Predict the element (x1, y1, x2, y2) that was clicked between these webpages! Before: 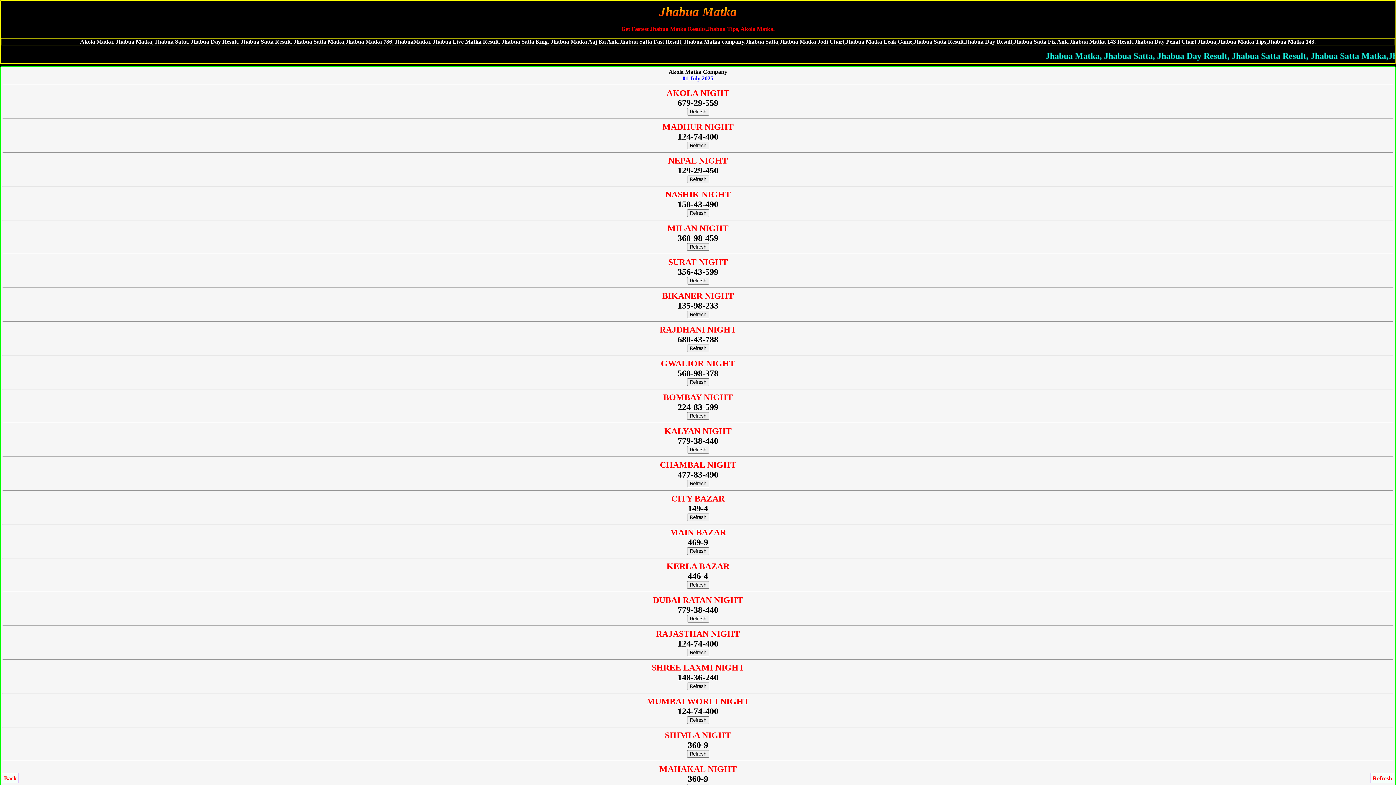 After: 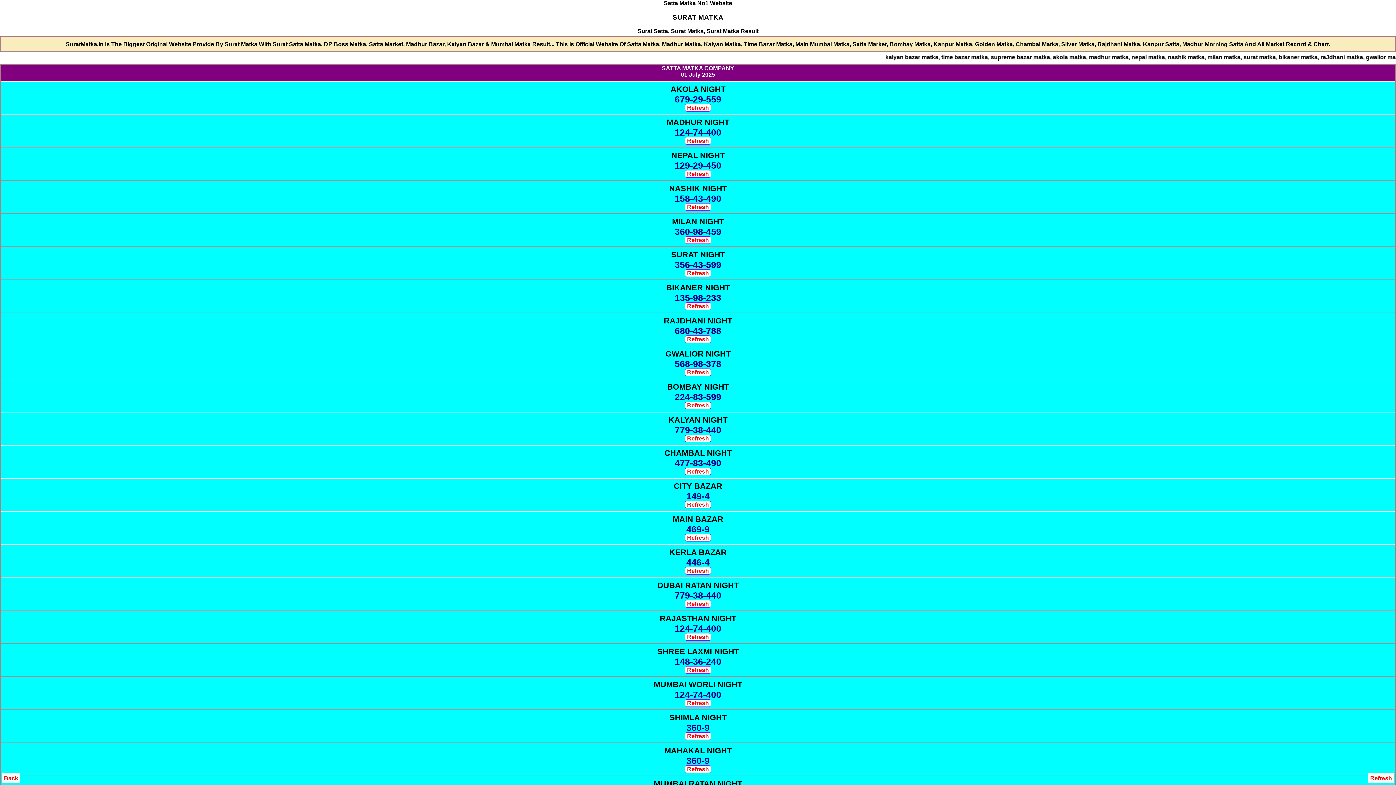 Action: label: Refresh bbox: (687, 682, 709, 690)